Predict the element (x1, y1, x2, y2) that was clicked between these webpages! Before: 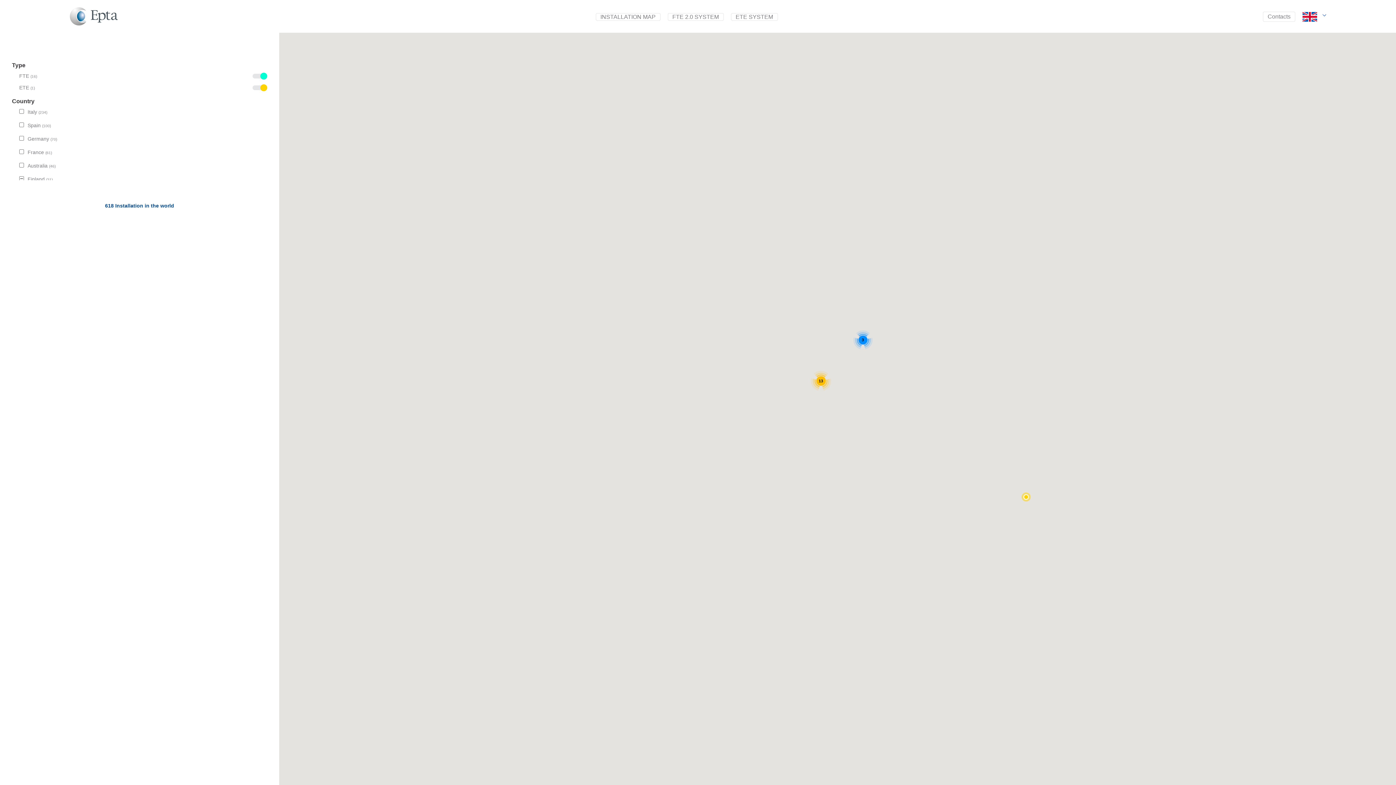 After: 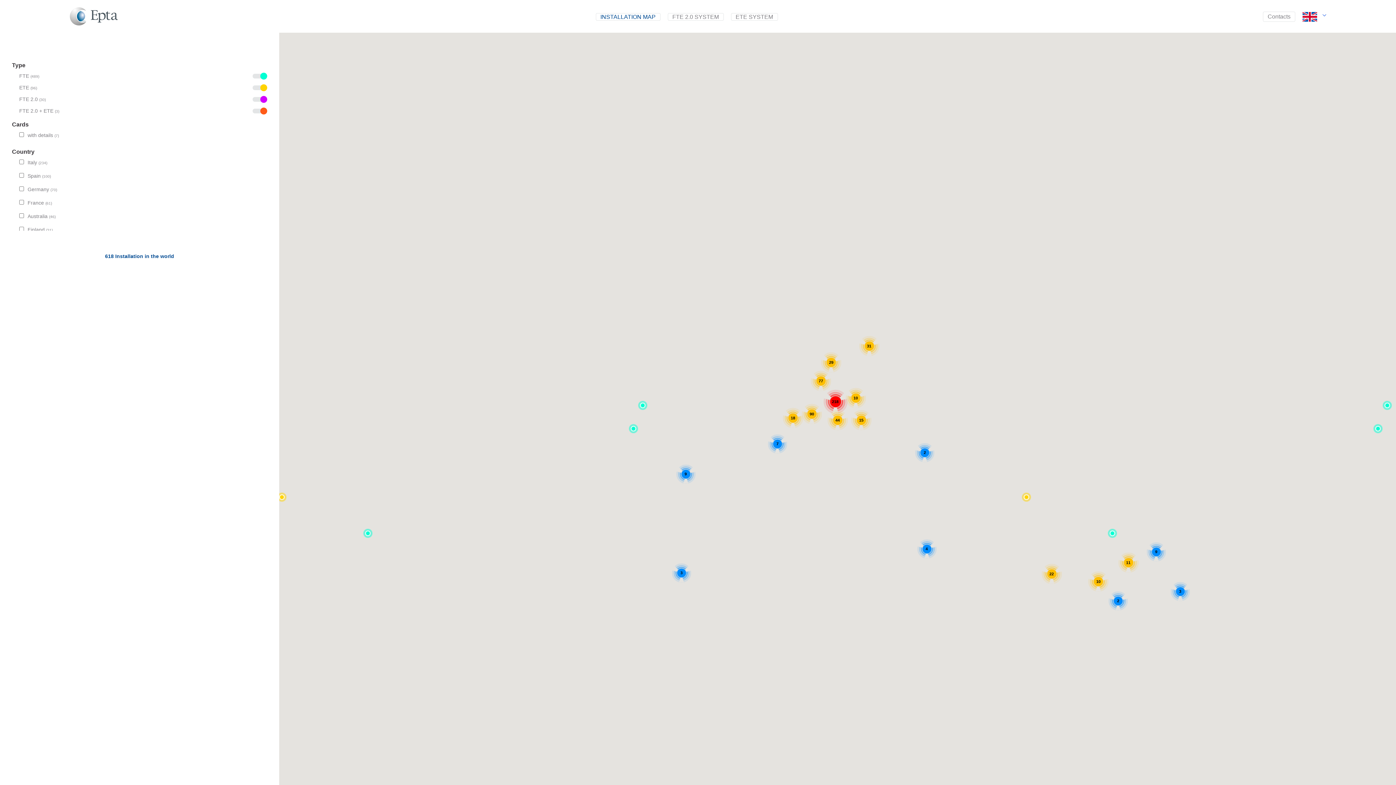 Action: bbox: (595, 12, 660, 20) label: INSTALLATION MAP